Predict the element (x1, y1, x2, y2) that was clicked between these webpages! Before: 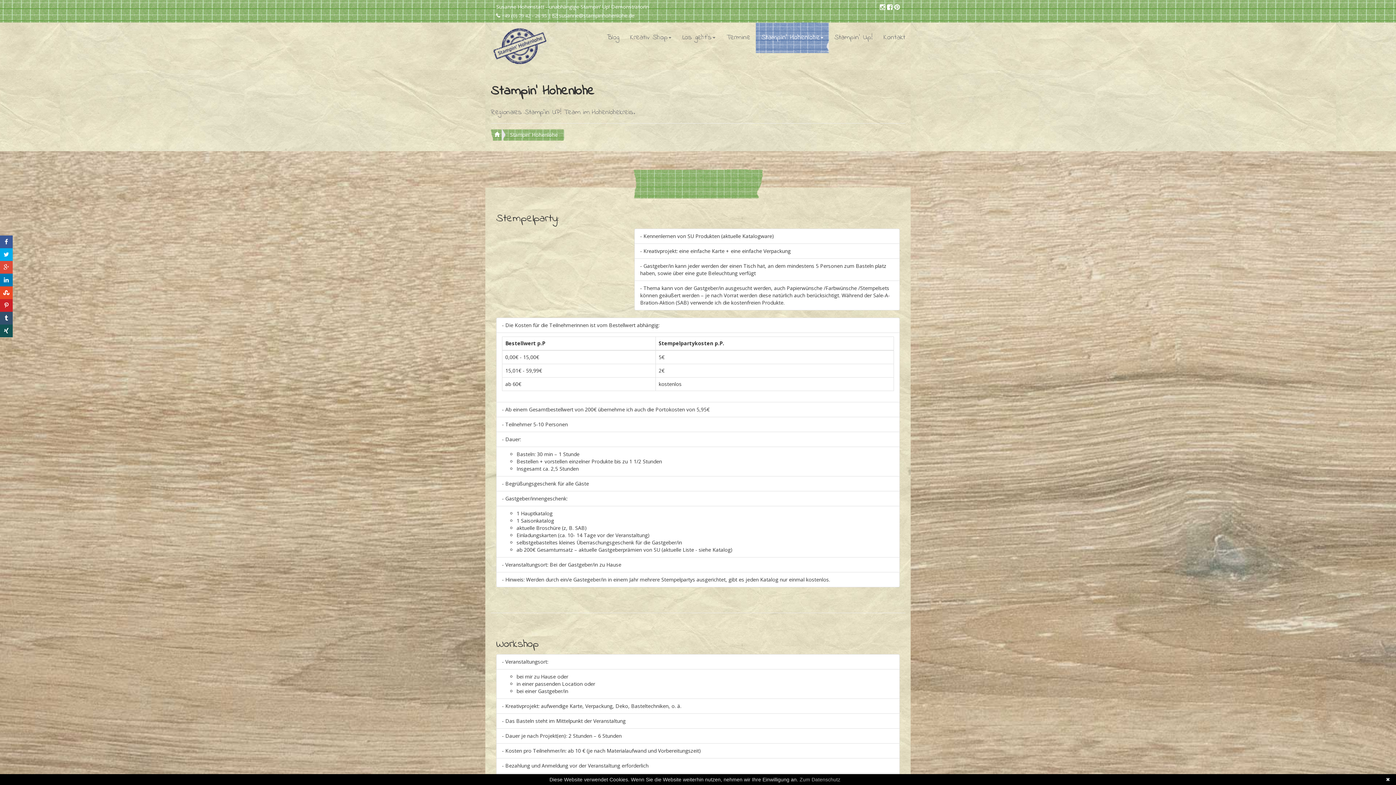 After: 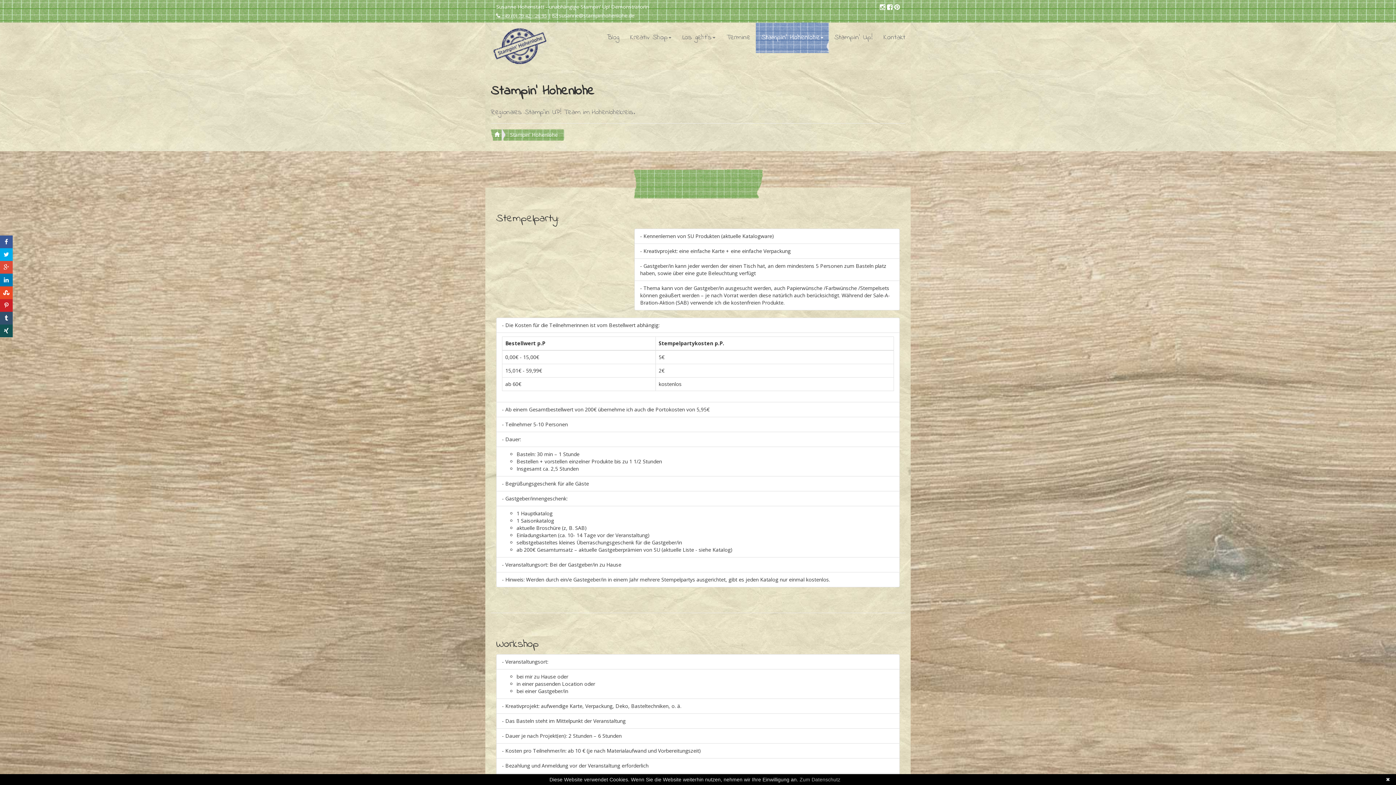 Action: label:  +49 (0) 79 42 - 26 95 bbox: (496, 13, 546, 18)